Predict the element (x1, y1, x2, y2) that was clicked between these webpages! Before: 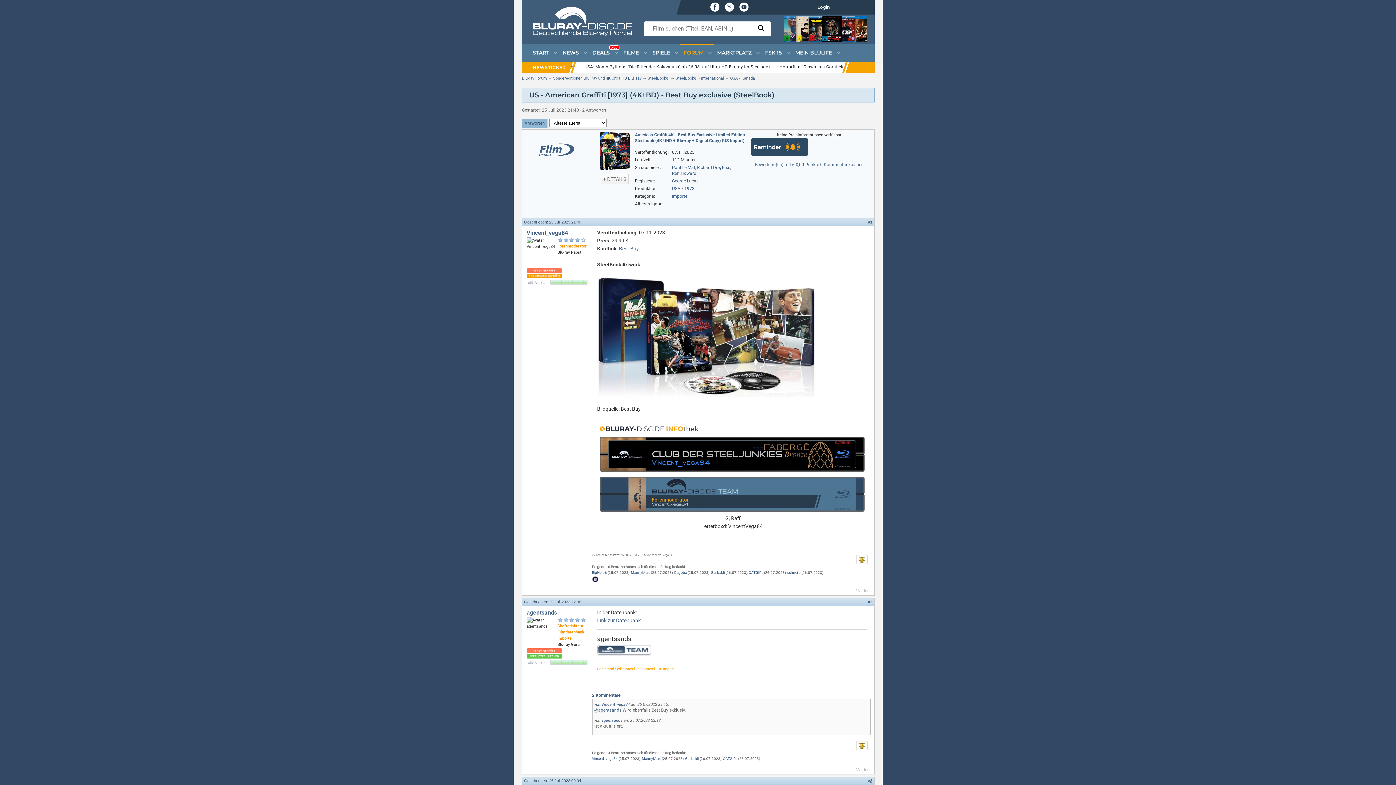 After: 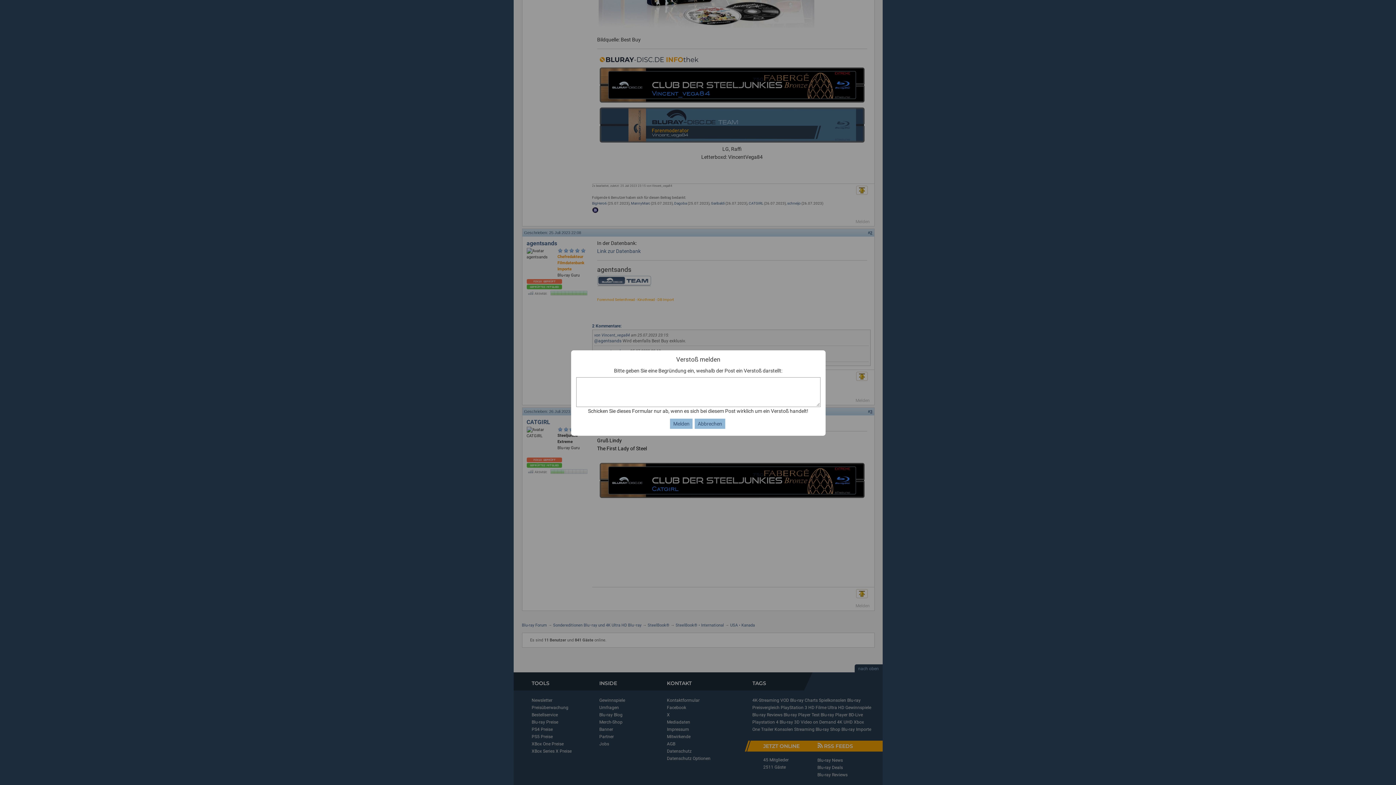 Action: bbox: (855, 767, 870, 772) label: Melden